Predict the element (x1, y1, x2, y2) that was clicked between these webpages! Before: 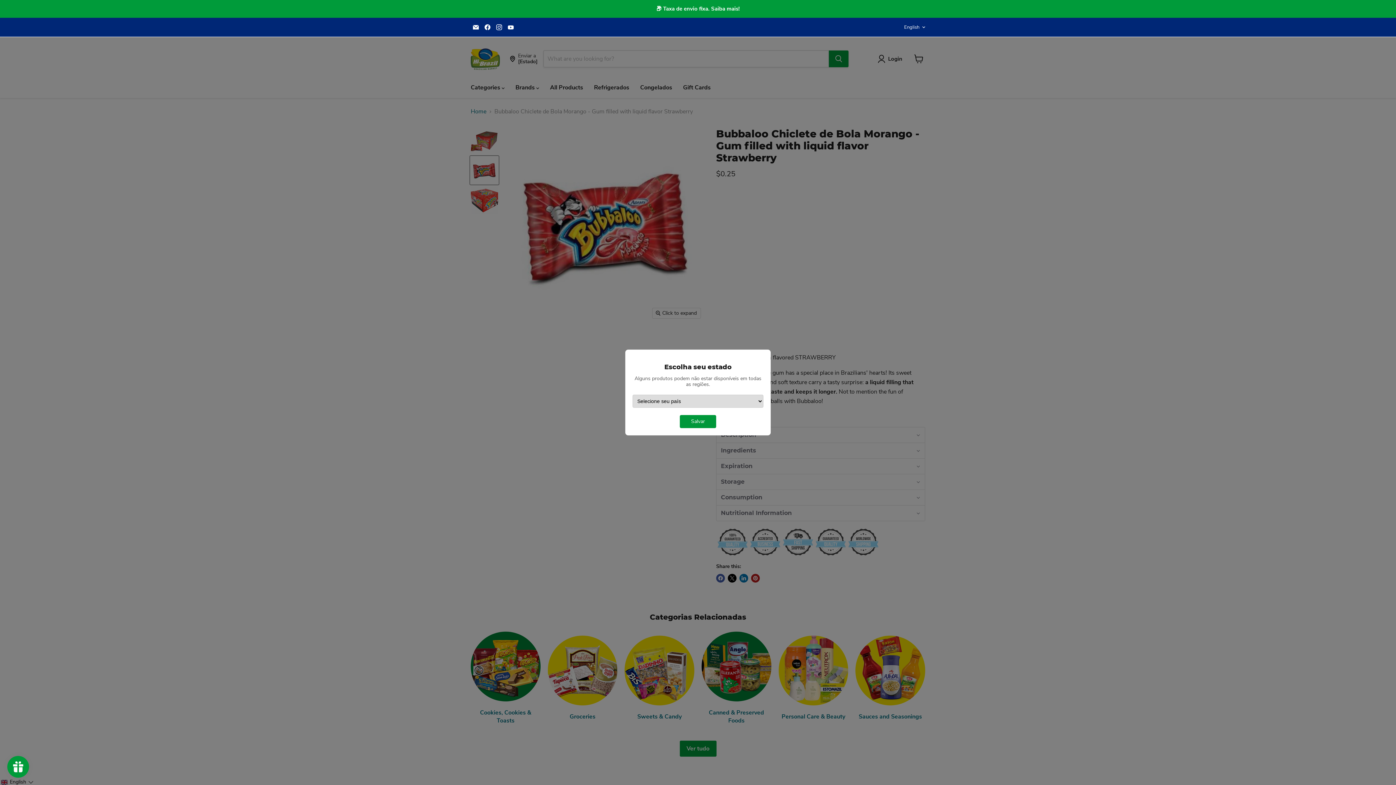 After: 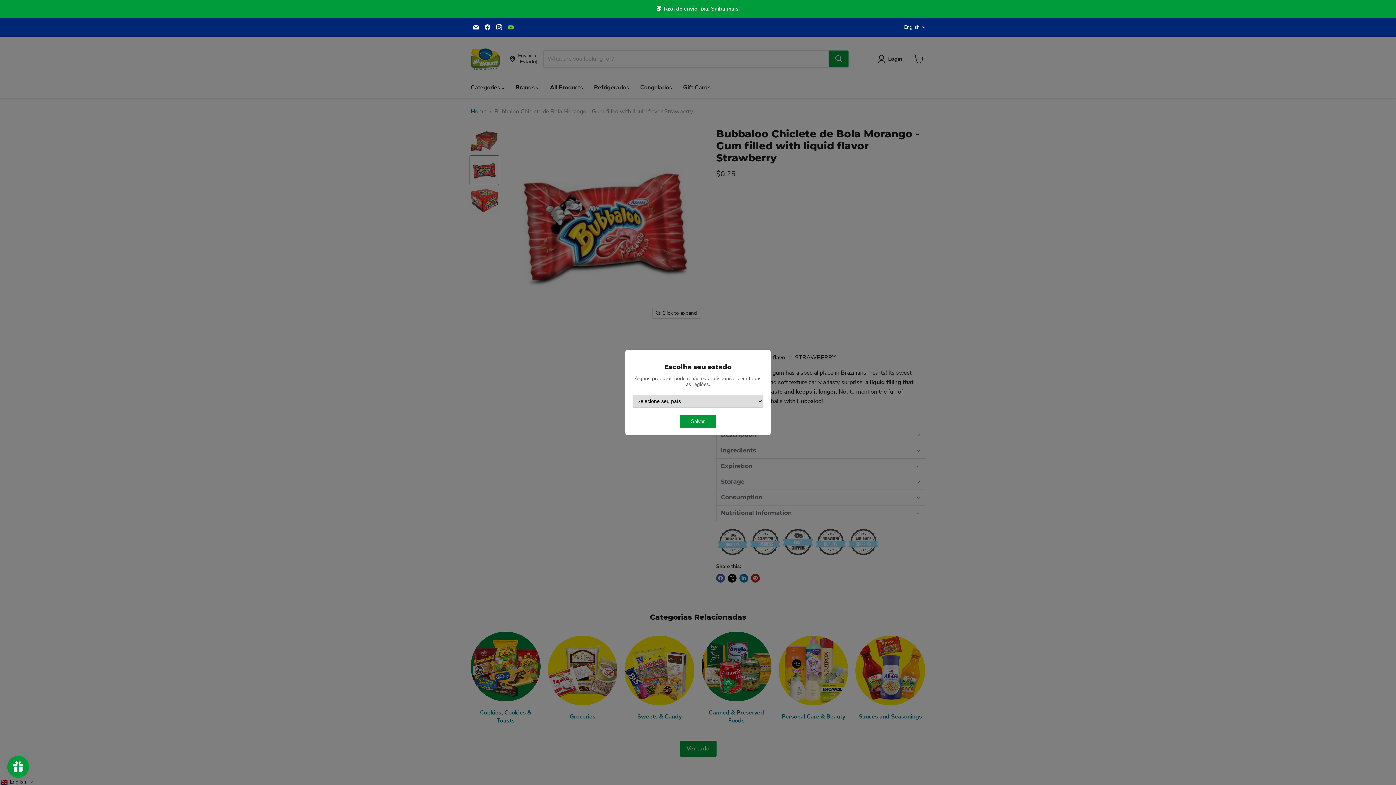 Action: bbox: (505, 22, 516, 32) label: Find us on YouTube